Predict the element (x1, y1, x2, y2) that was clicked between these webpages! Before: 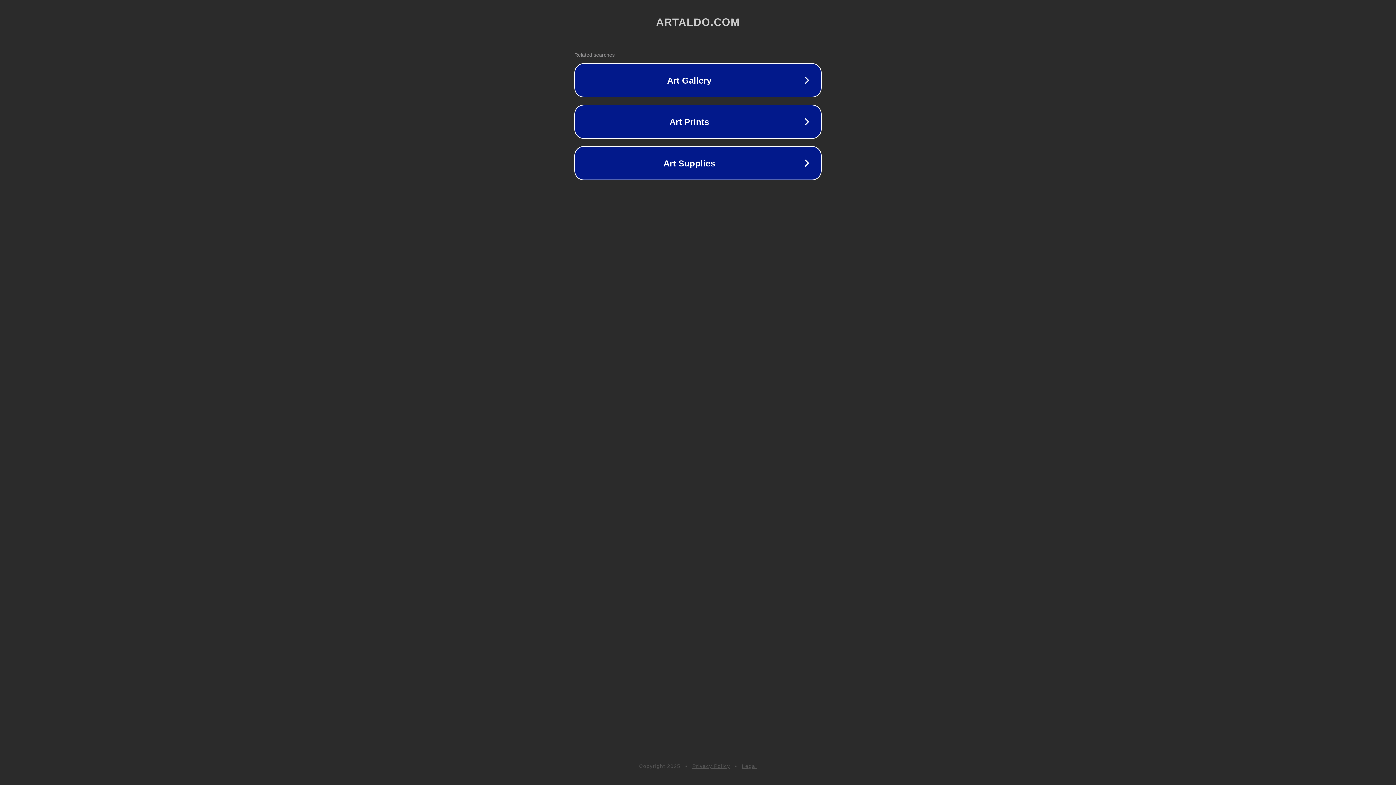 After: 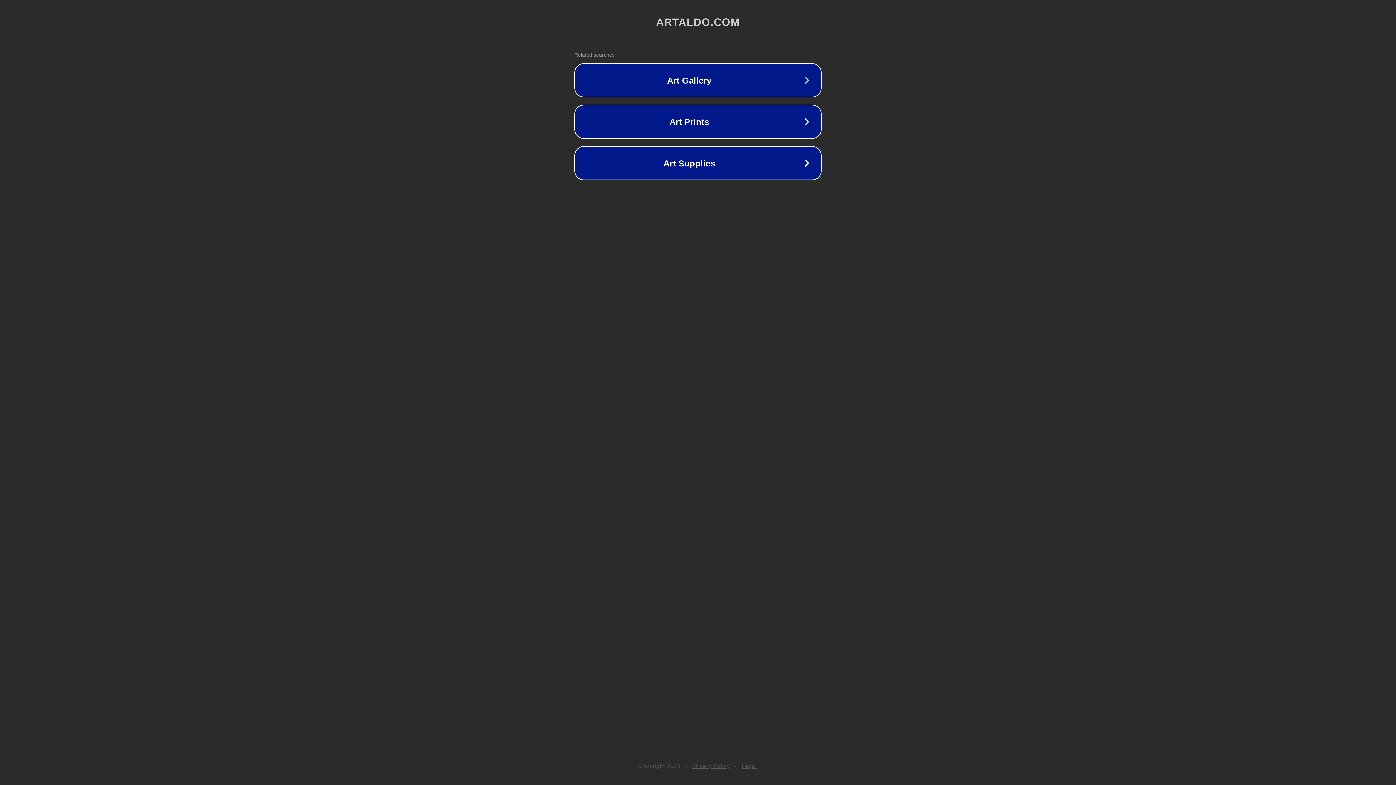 Action: label: Legal bbox: (742, 763, 757, 769)